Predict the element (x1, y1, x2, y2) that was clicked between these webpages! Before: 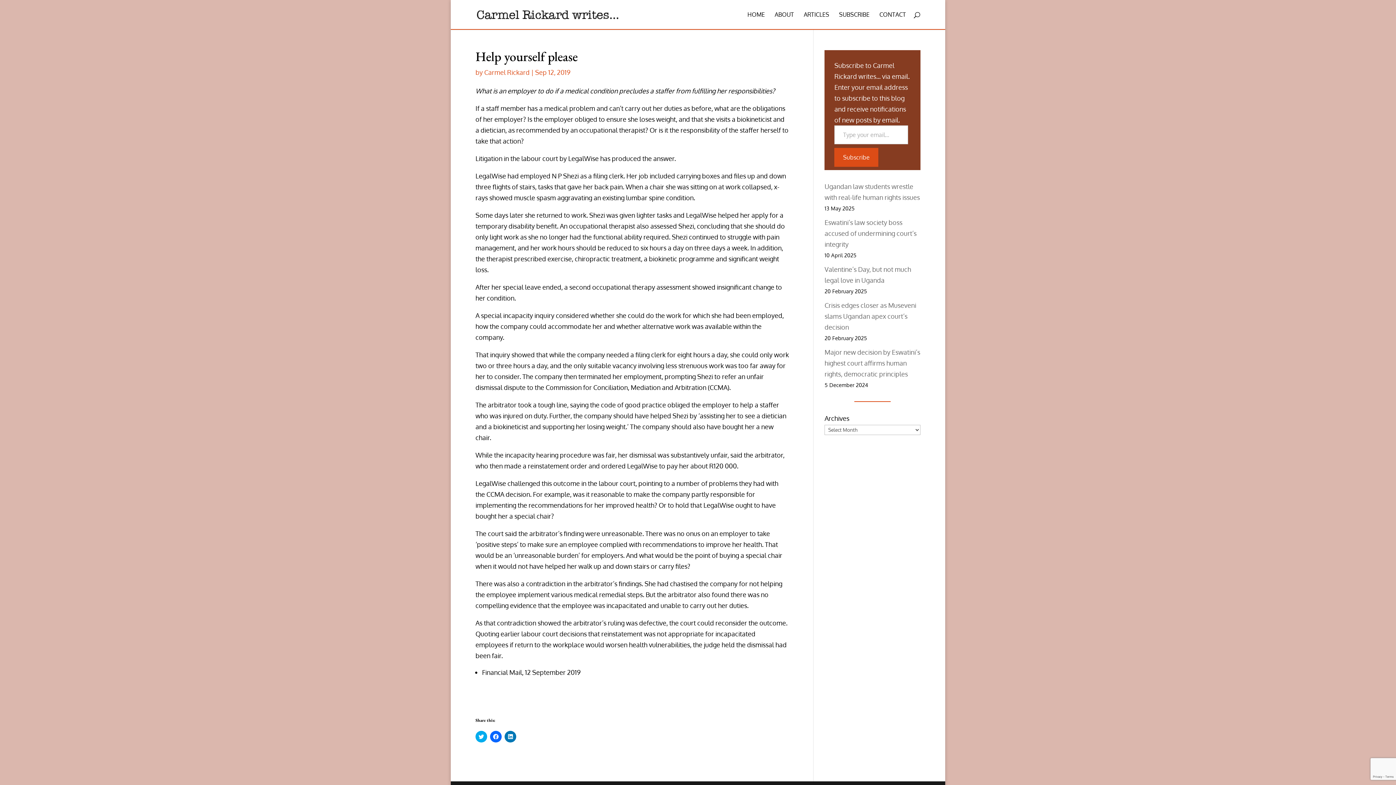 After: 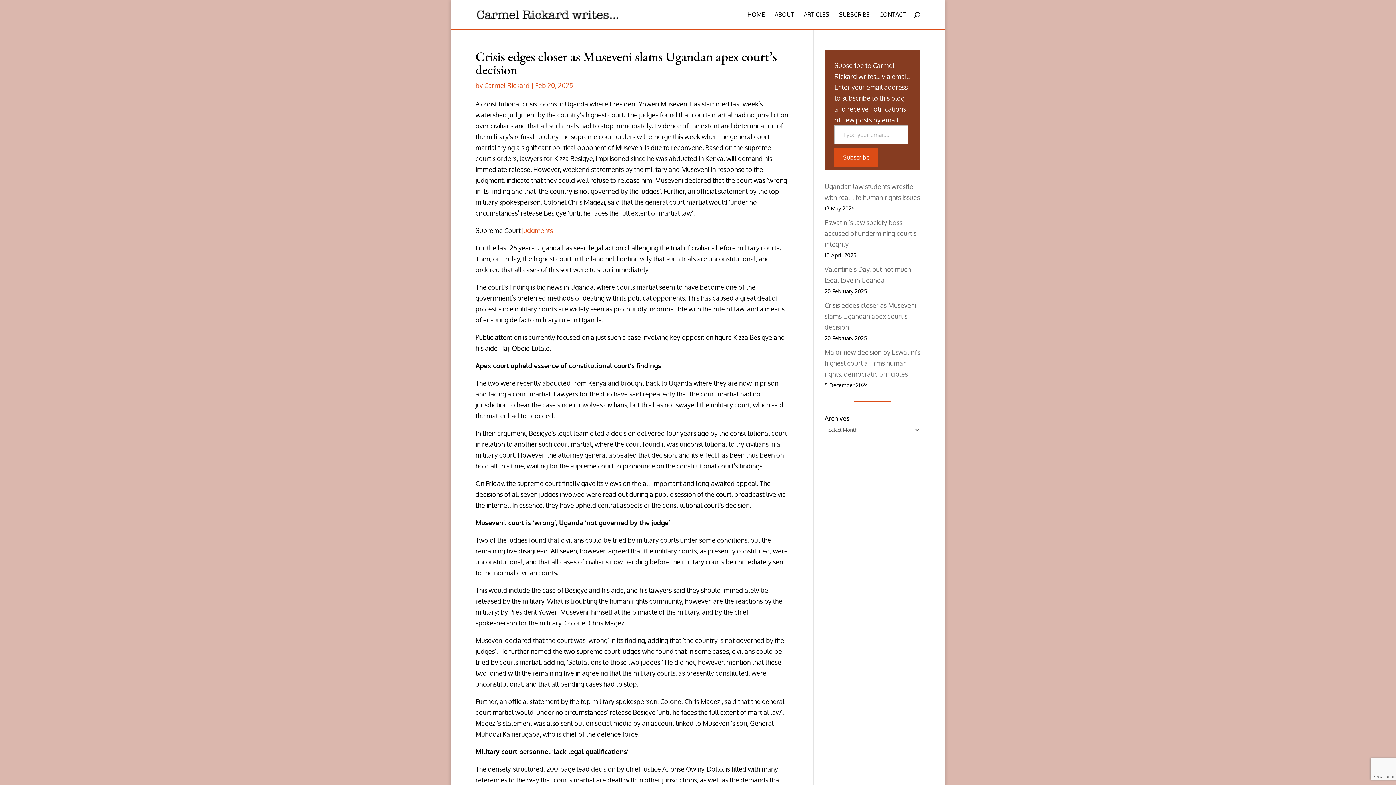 Action: bbox: (824, 301, 916, 331) label: Crisis edges closer as Museveni slams Ugandan apex court’s decision